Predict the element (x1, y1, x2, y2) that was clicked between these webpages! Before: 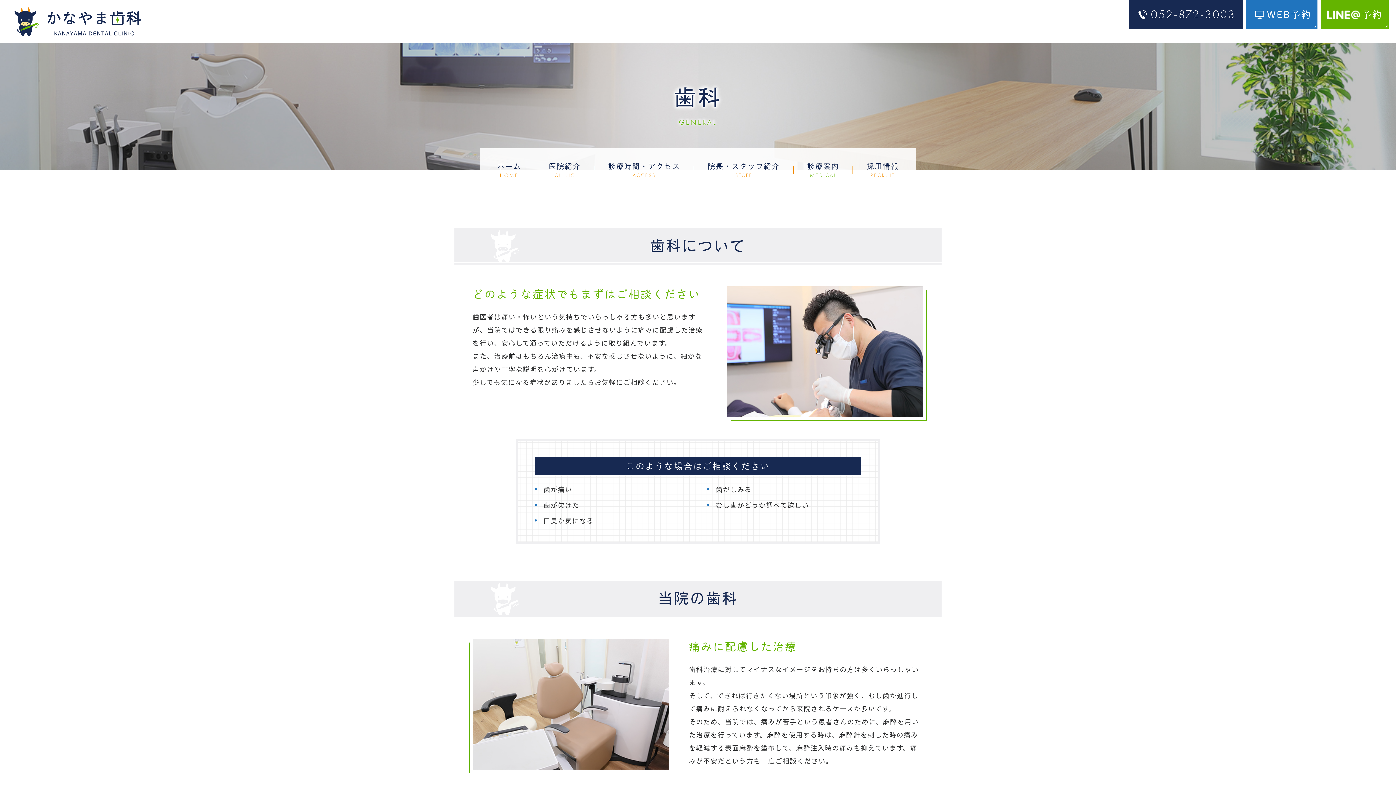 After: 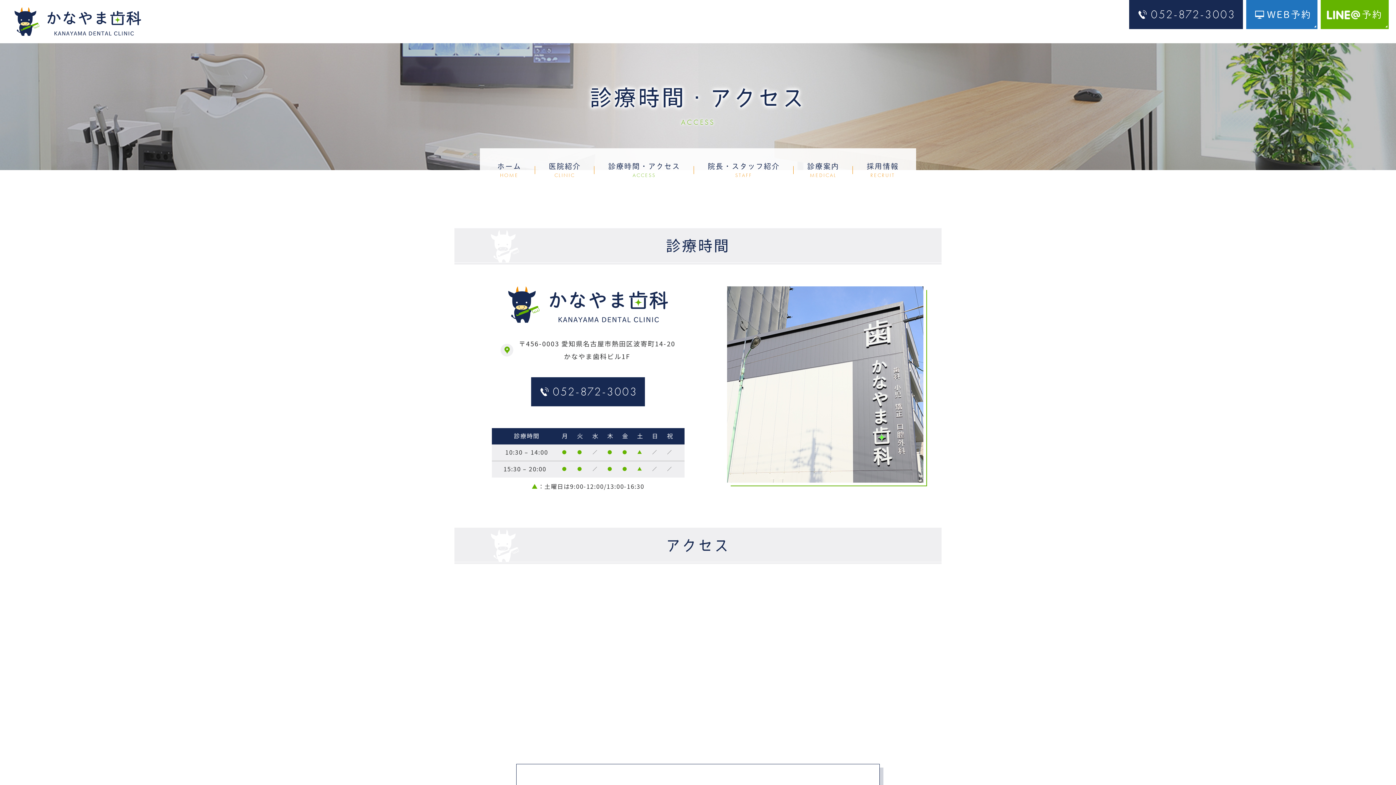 Action: label: 診療時間・アクセス
ACCESS bbox: (594, 148, 694, 192)